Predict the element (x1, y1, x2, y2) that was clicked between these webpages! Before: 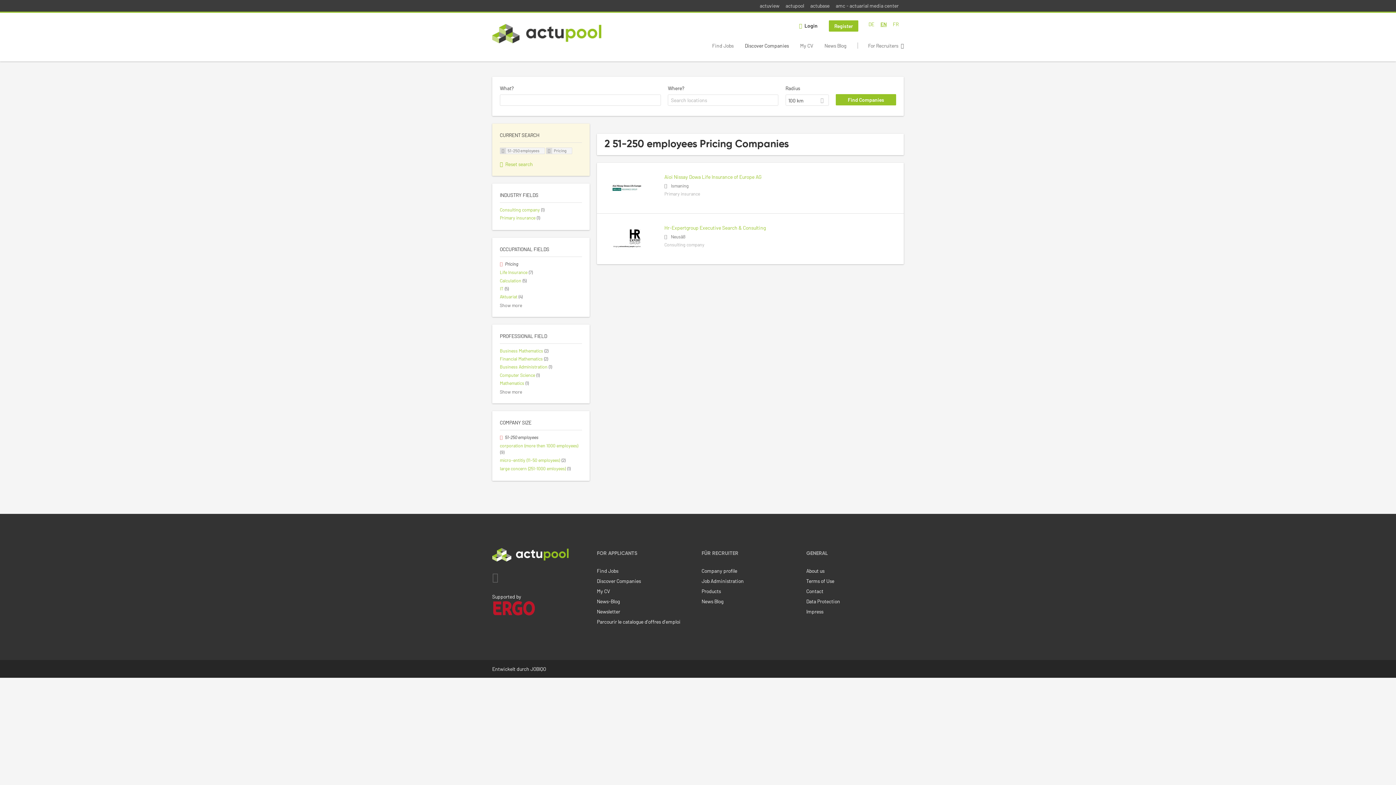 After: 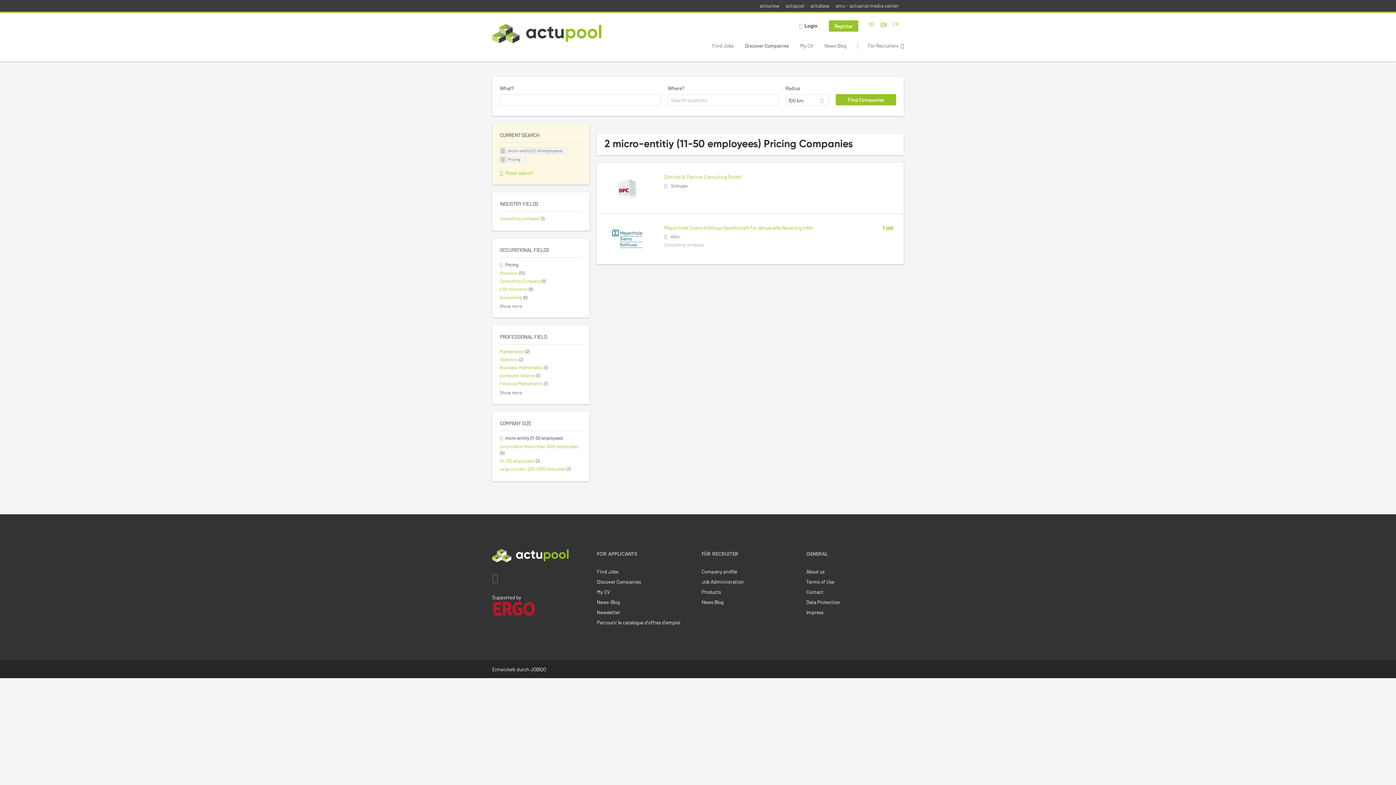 Action: label: micro-entitiy (11-50 employees) (2) bbox: (500, 457, 565, 463)